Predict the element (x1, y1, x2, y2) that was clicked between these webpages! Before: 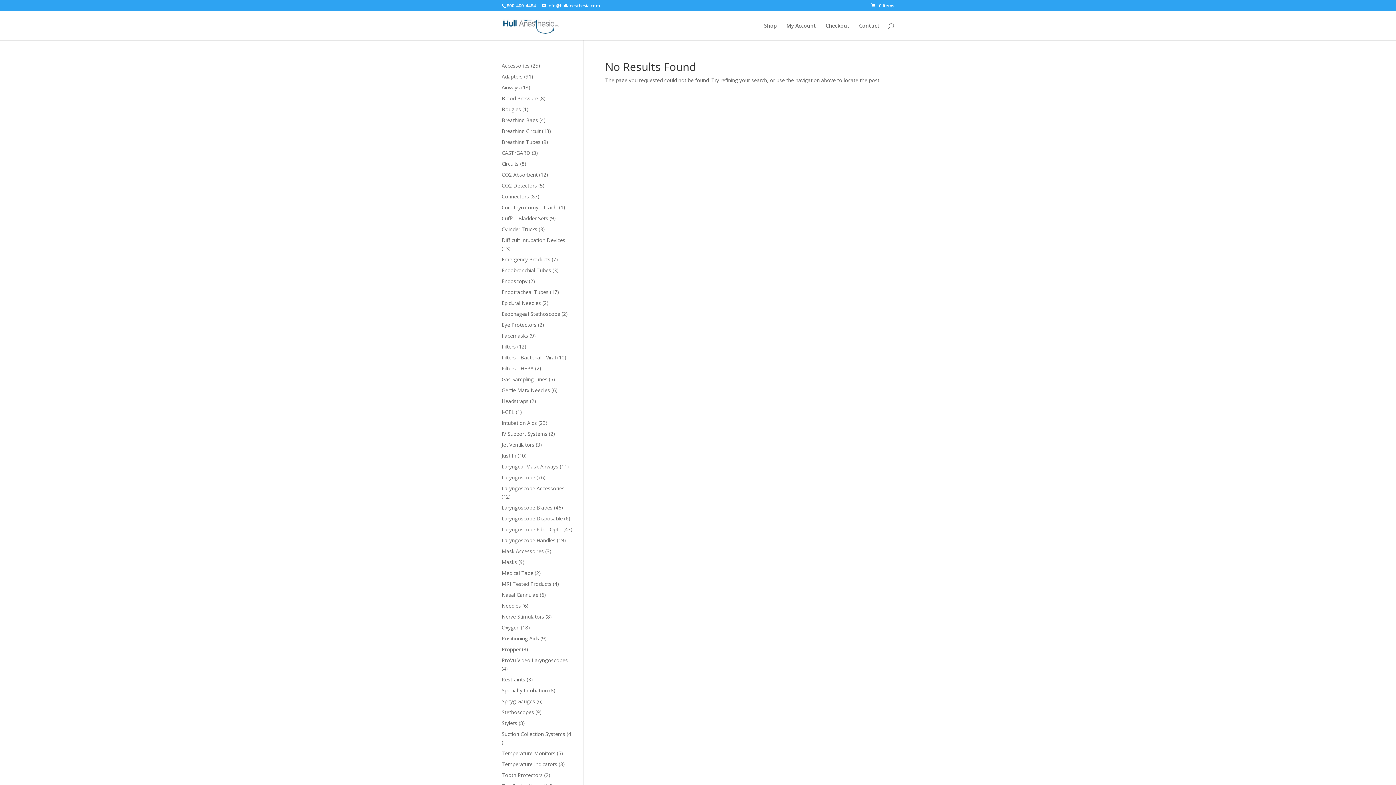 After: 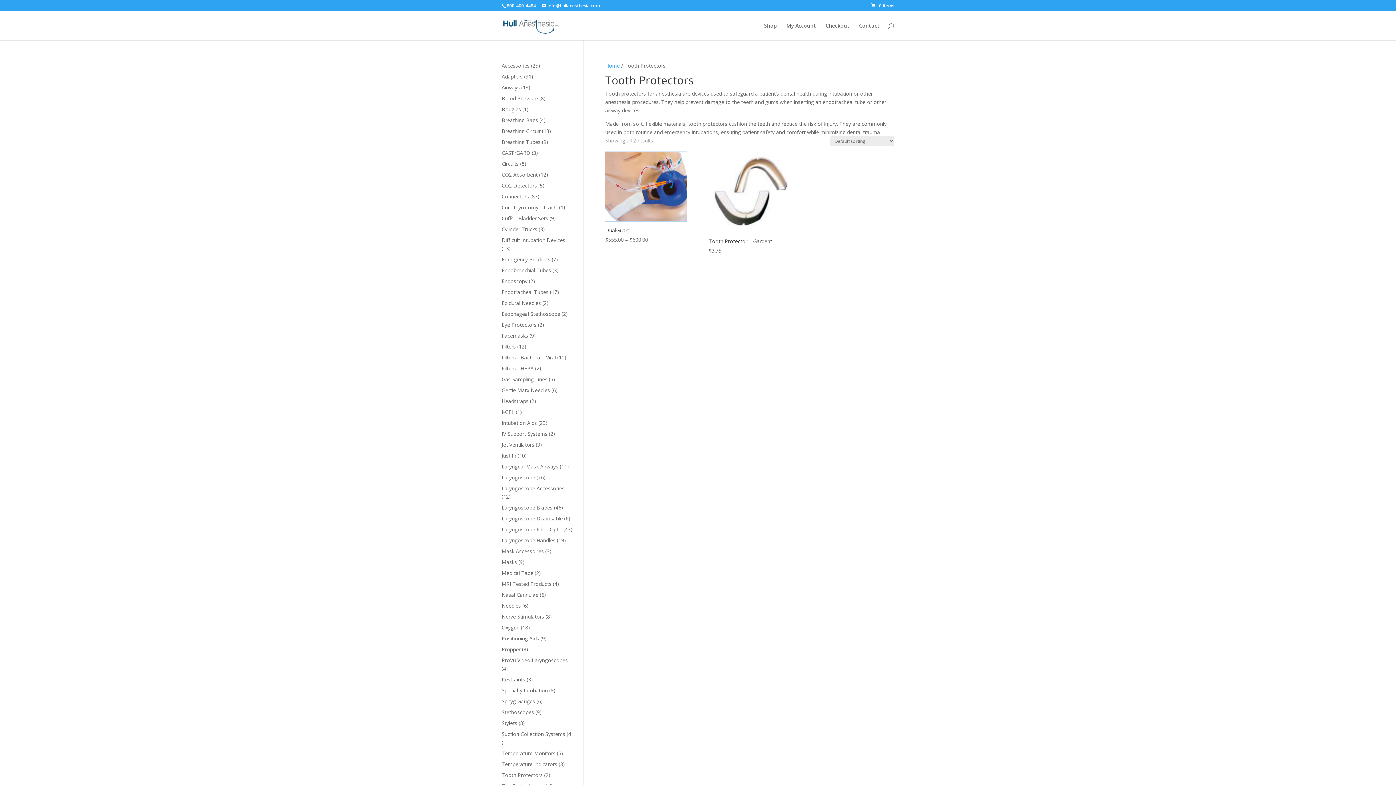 Action: bbox: (501, 772, 542, 778) label: Tooth Protectors